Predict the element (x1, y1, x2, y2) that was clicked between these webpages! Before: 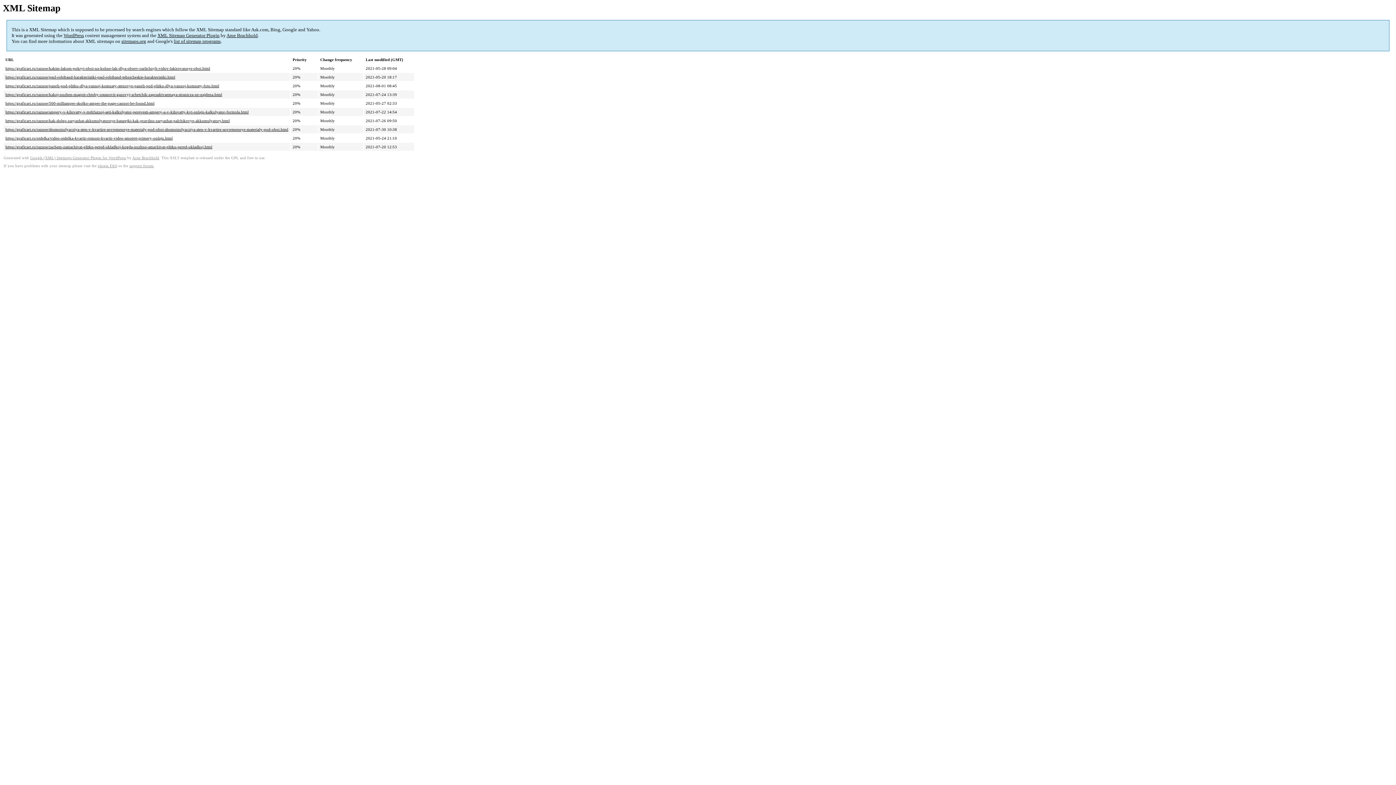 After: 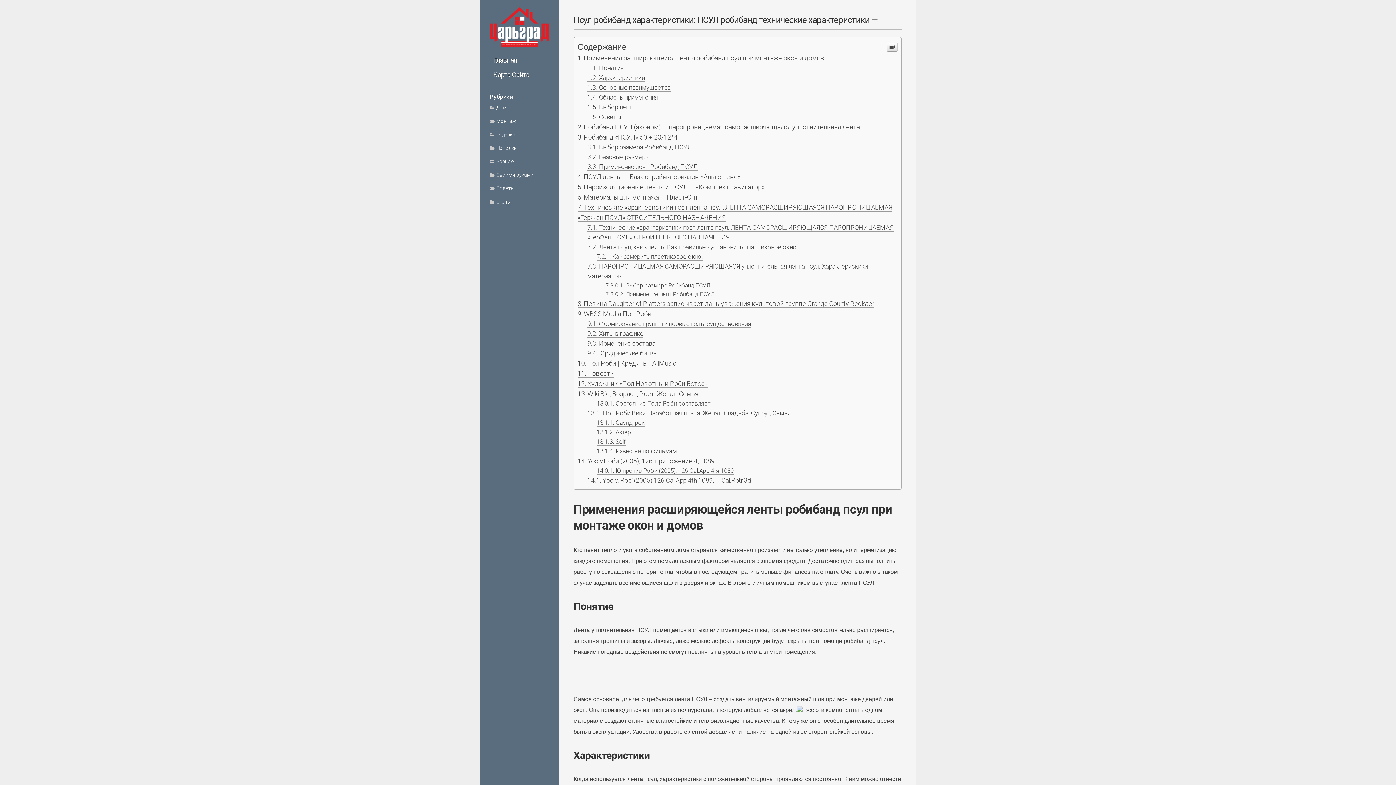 Action: bbox: (5, 75, 175, 79) label: https://graficart.ru/raznoe/psul-robiband-harakteristiki-psul-robiband-tehnicheskie-harakteristiki.html